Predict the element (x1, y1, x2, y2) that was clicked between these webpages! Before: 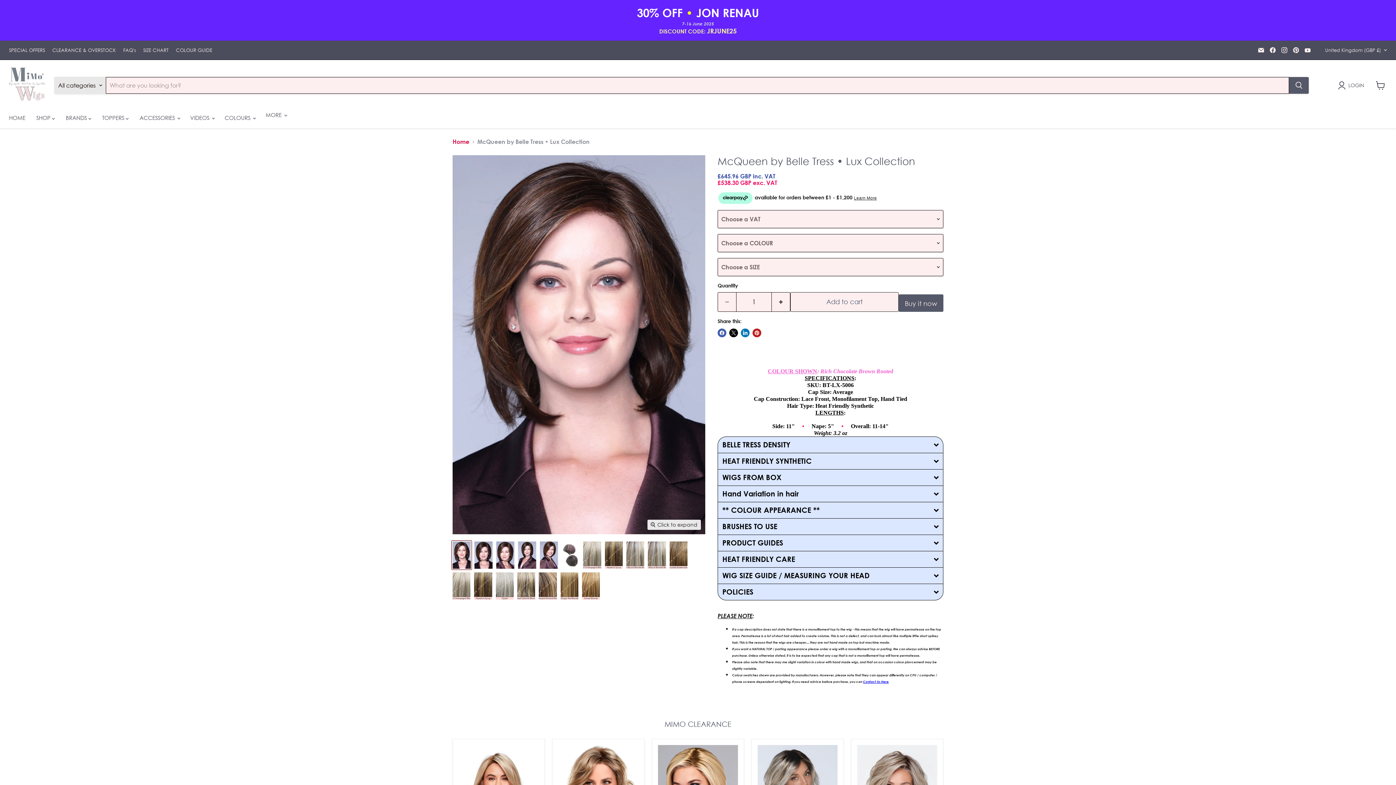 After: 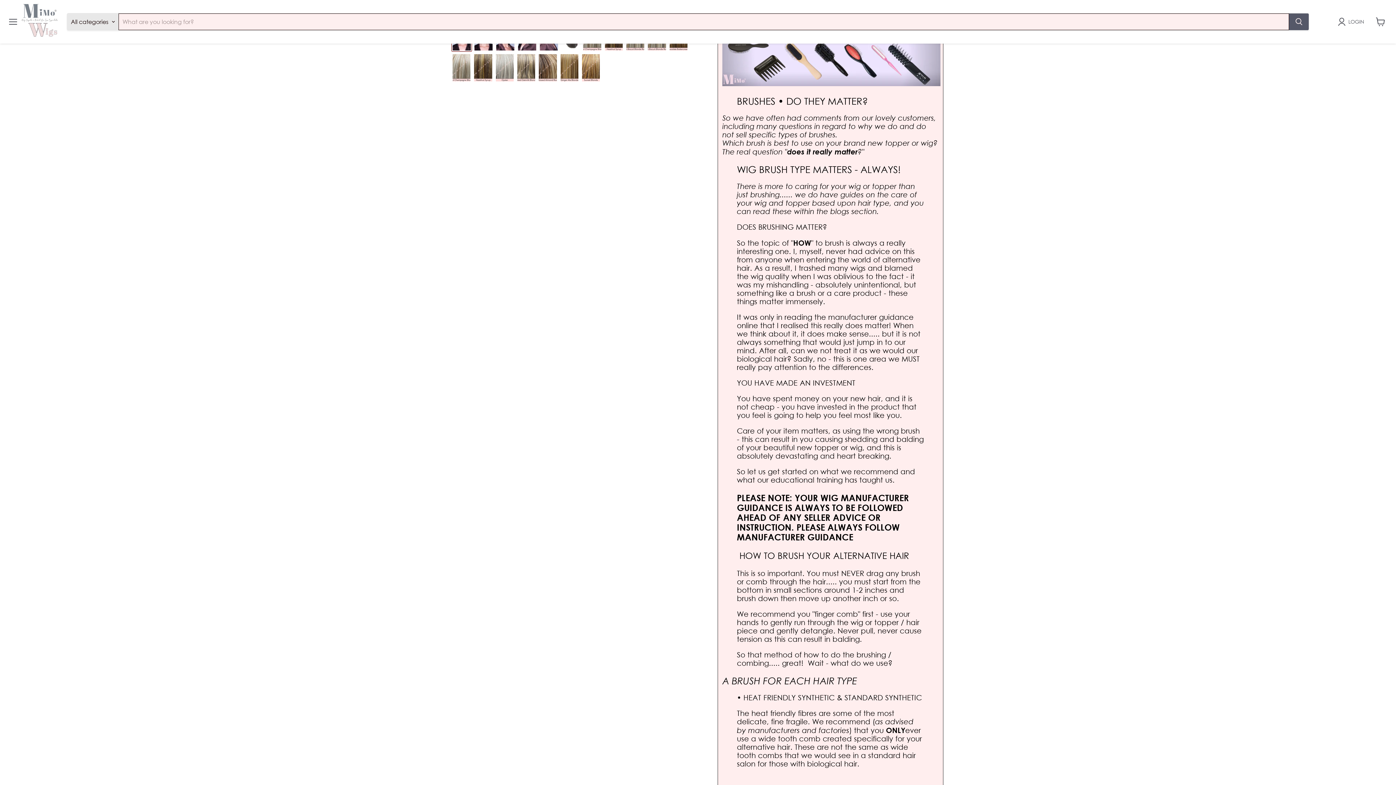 Action: bbox: (717, 518, 943, 534) label: BRUSHES TO USE